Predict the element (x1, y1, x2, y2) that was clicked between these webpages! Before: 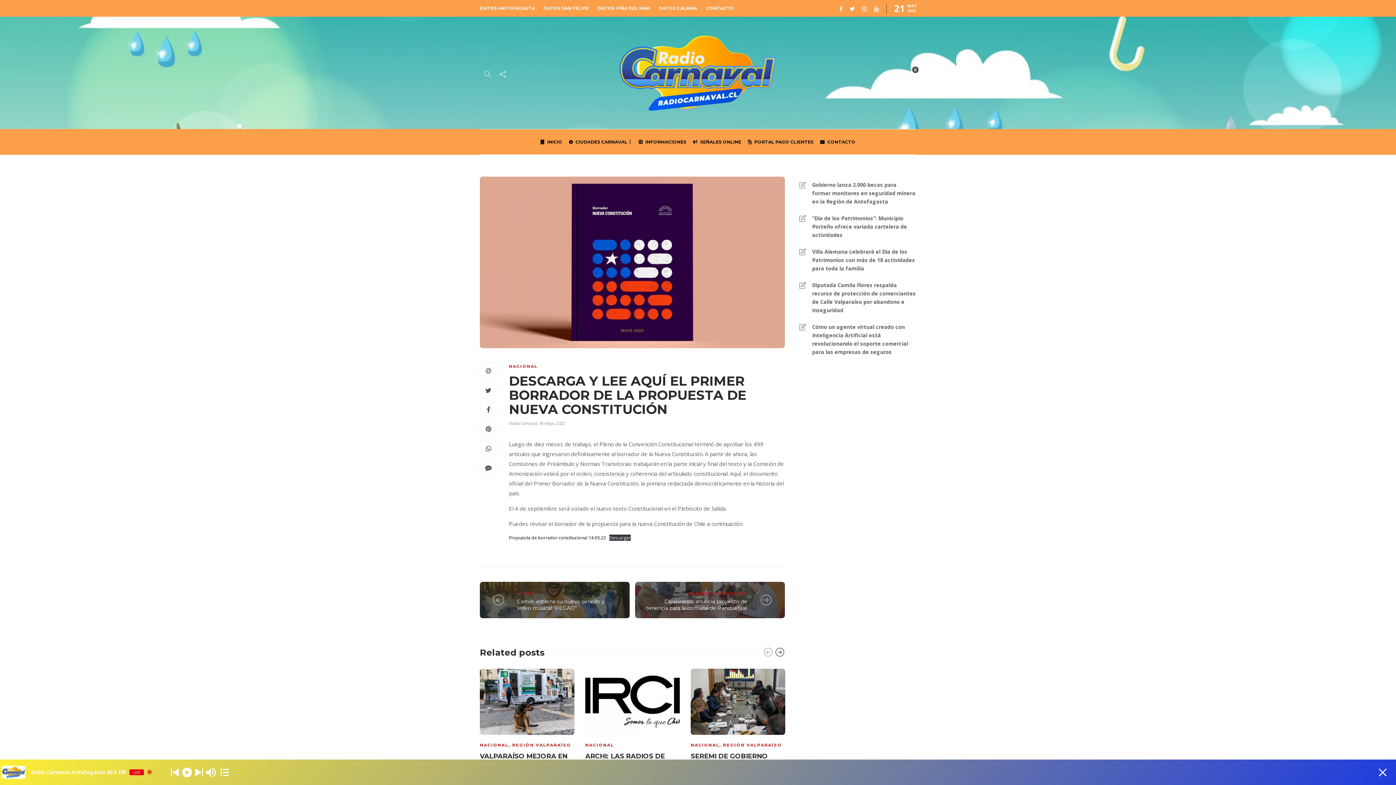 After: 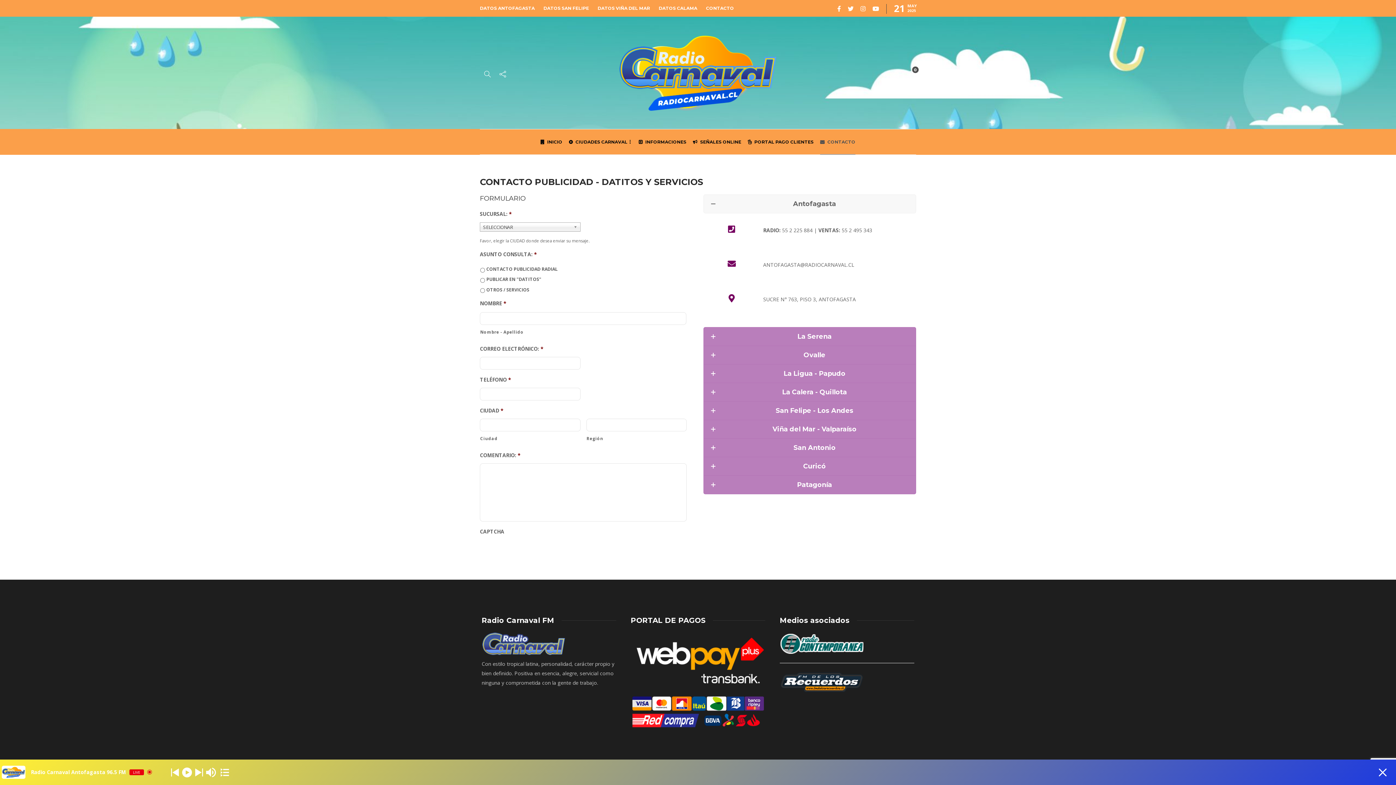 Action: label: CONTACTO bbox: (706, 1, 734, 15)